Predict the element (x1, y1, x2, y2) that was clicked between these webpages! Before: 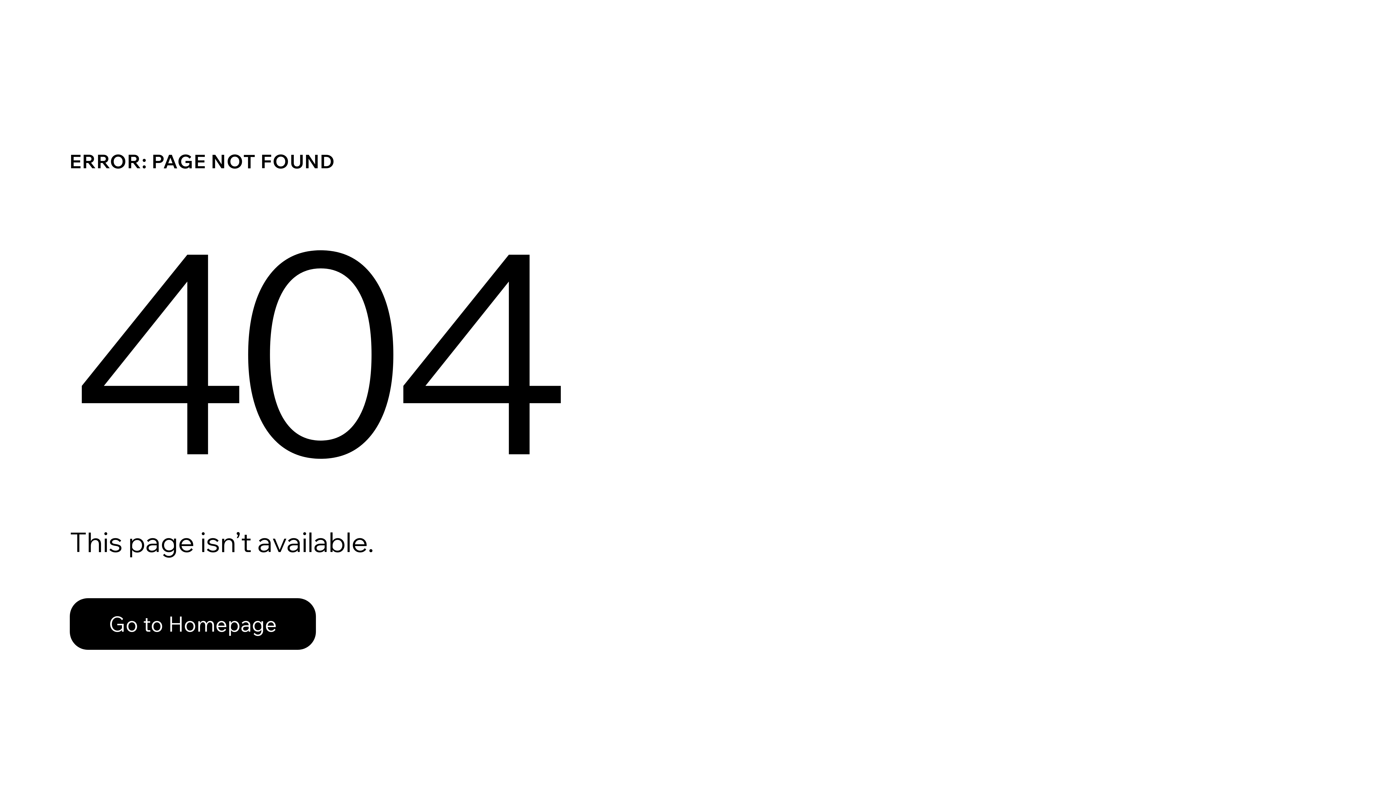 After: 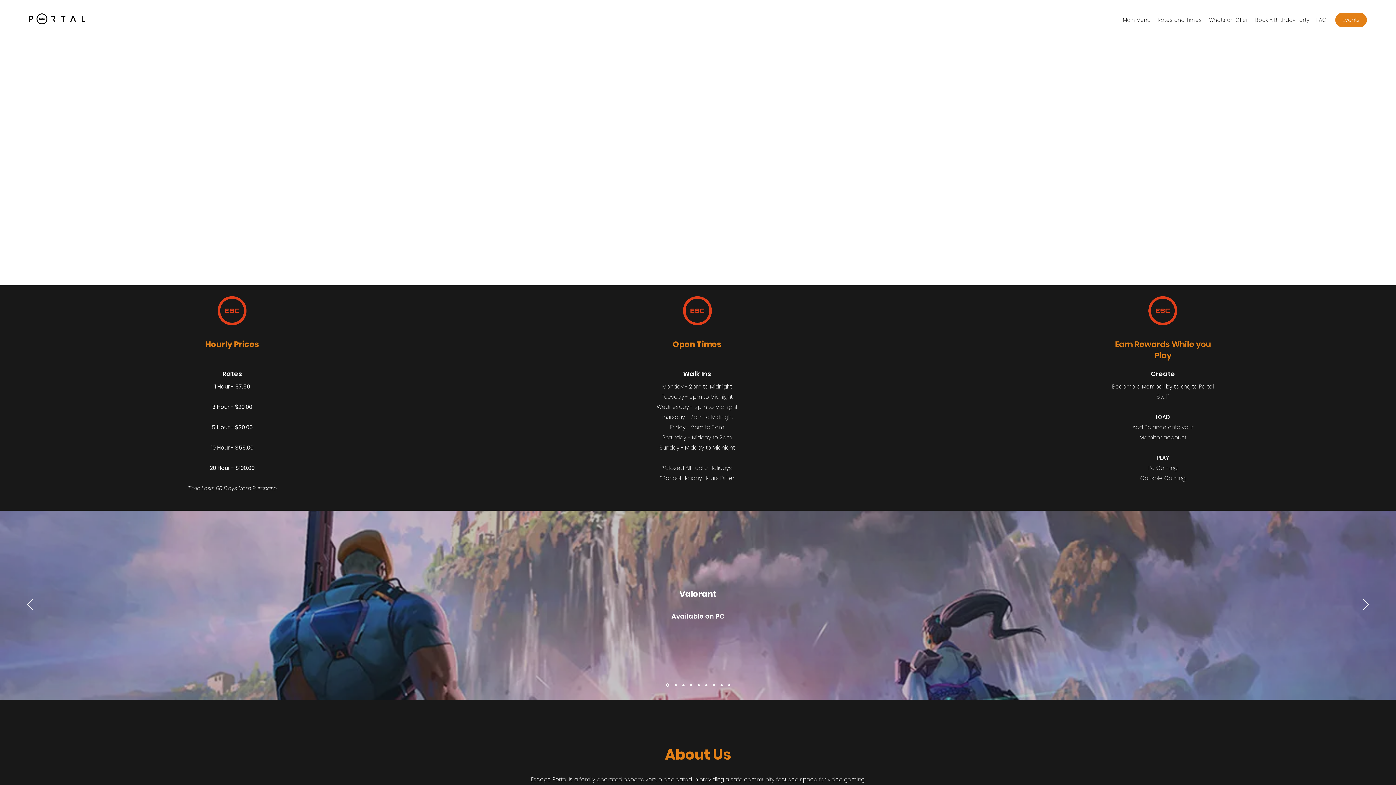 Action: label: Go to Homepage bbox: (69, 582, 768, 659)